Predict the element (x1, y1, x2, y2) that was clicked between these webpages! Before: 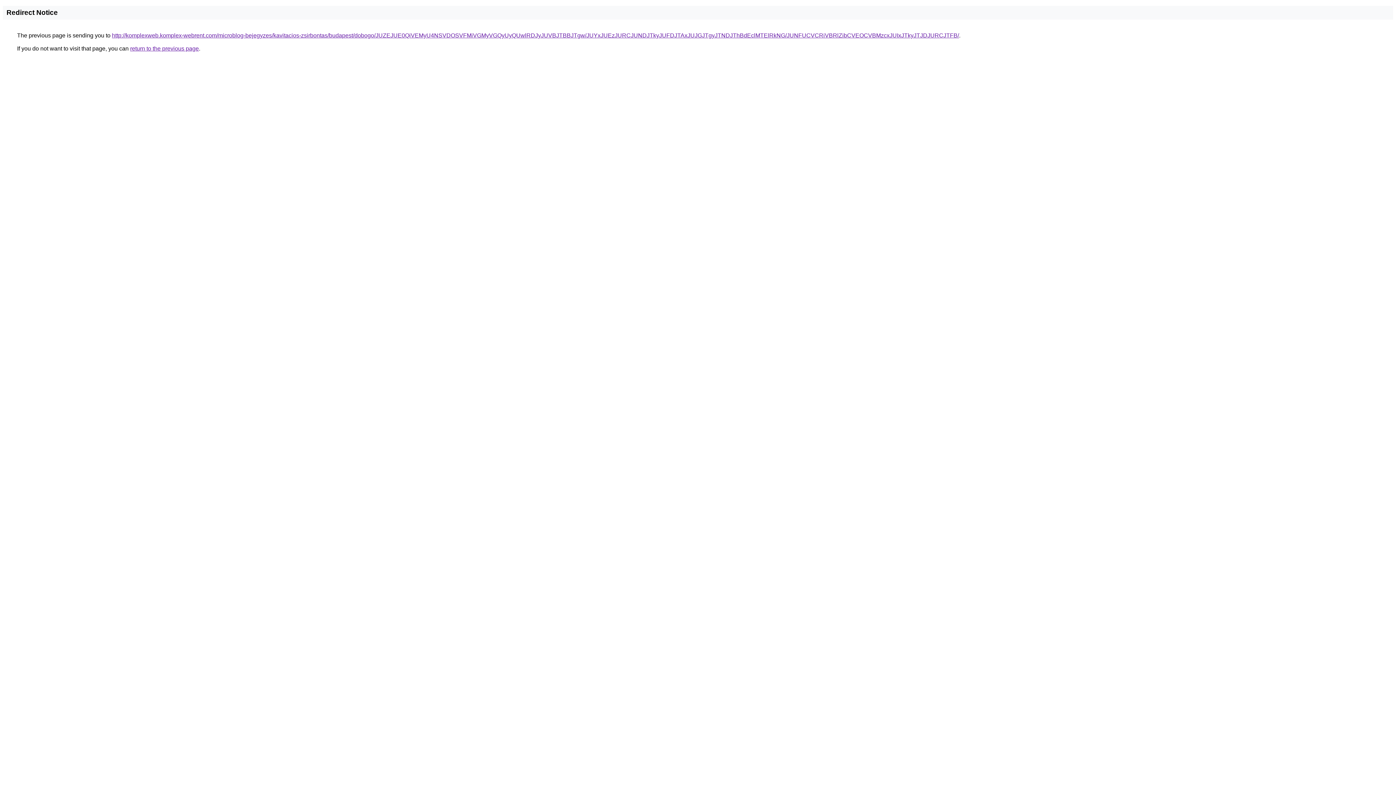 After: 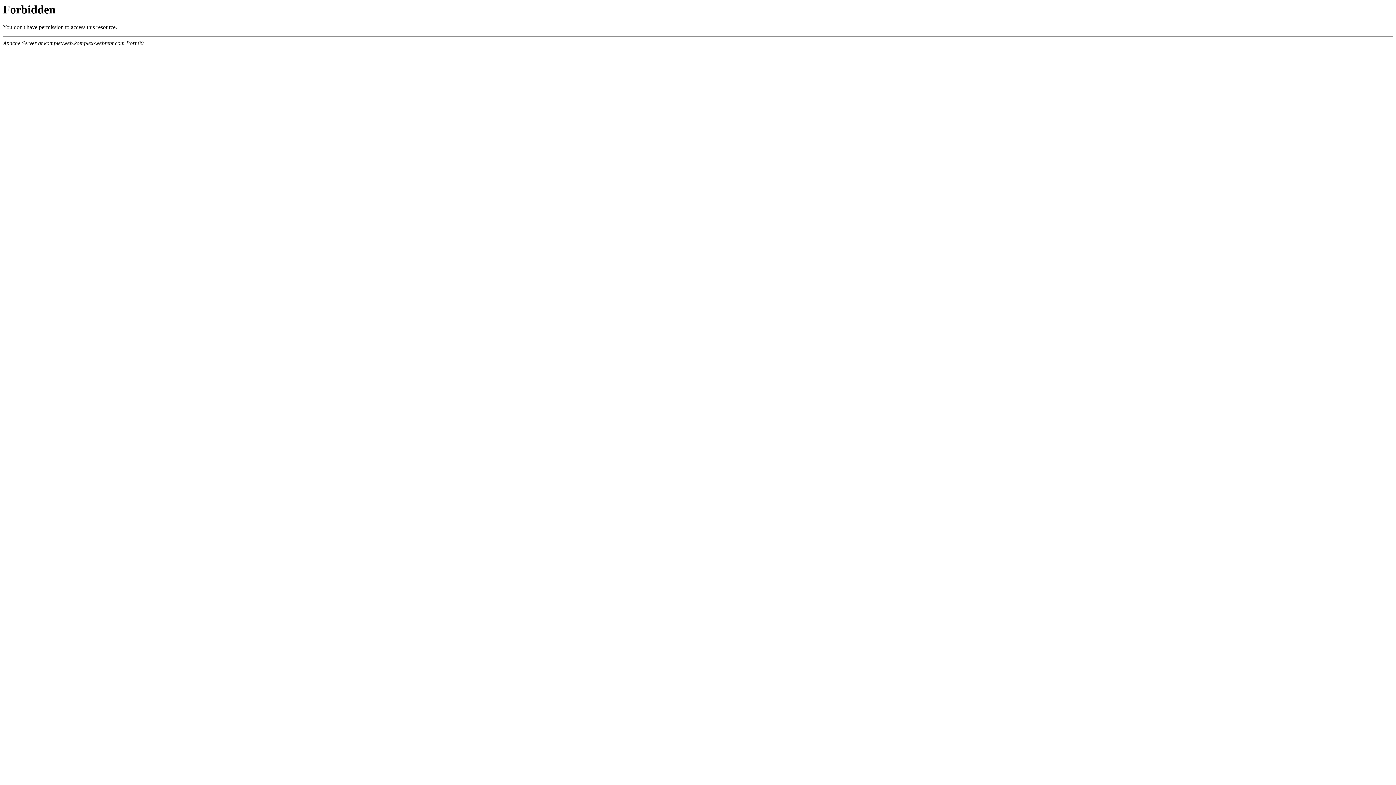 Action: bbox: (112, 32, 959, 38) label: http://komplexweb.komplex-webrent.com/microblog-bejegyzes/kavitacios-zsirbontas/budapest/dobogo/JUZEJUE0QiVEMyU4NSVDOSVFMiVGMyVGQyUyQUwlRDJyJUVBJTBBJTgw/JUYxJUEzJURCJUNDJTkyJUFDJTAxJUJGJTgyJTNDJThBdEclMTElRkNG/JUNFUCVCRiVBRlZibCVEOCVBMzcxJUIxJTkyJTJDJURCJTFB/